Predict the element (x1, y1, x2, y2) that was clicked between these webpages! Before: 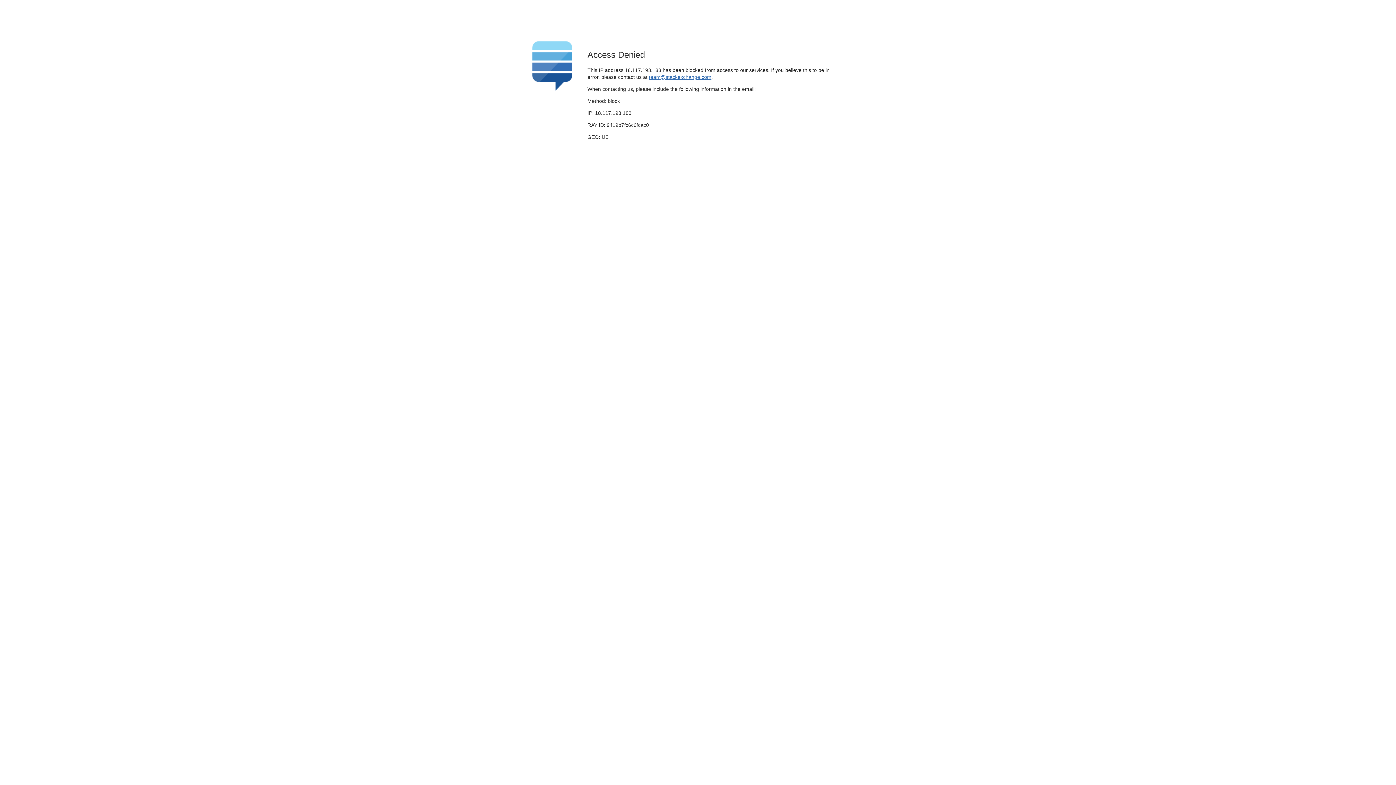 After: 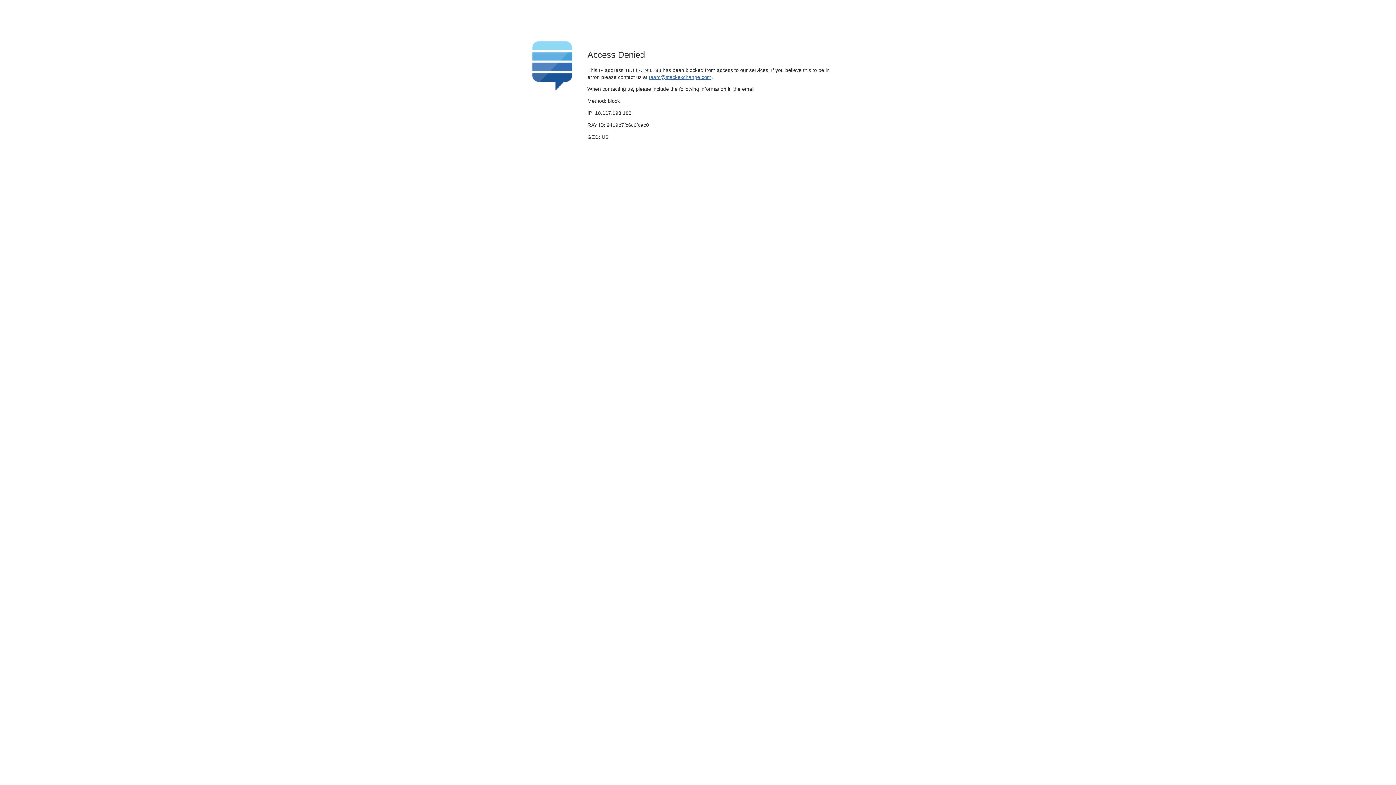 Action: bbox: (649, 74, 711, 79) label: team@stackexchange.com